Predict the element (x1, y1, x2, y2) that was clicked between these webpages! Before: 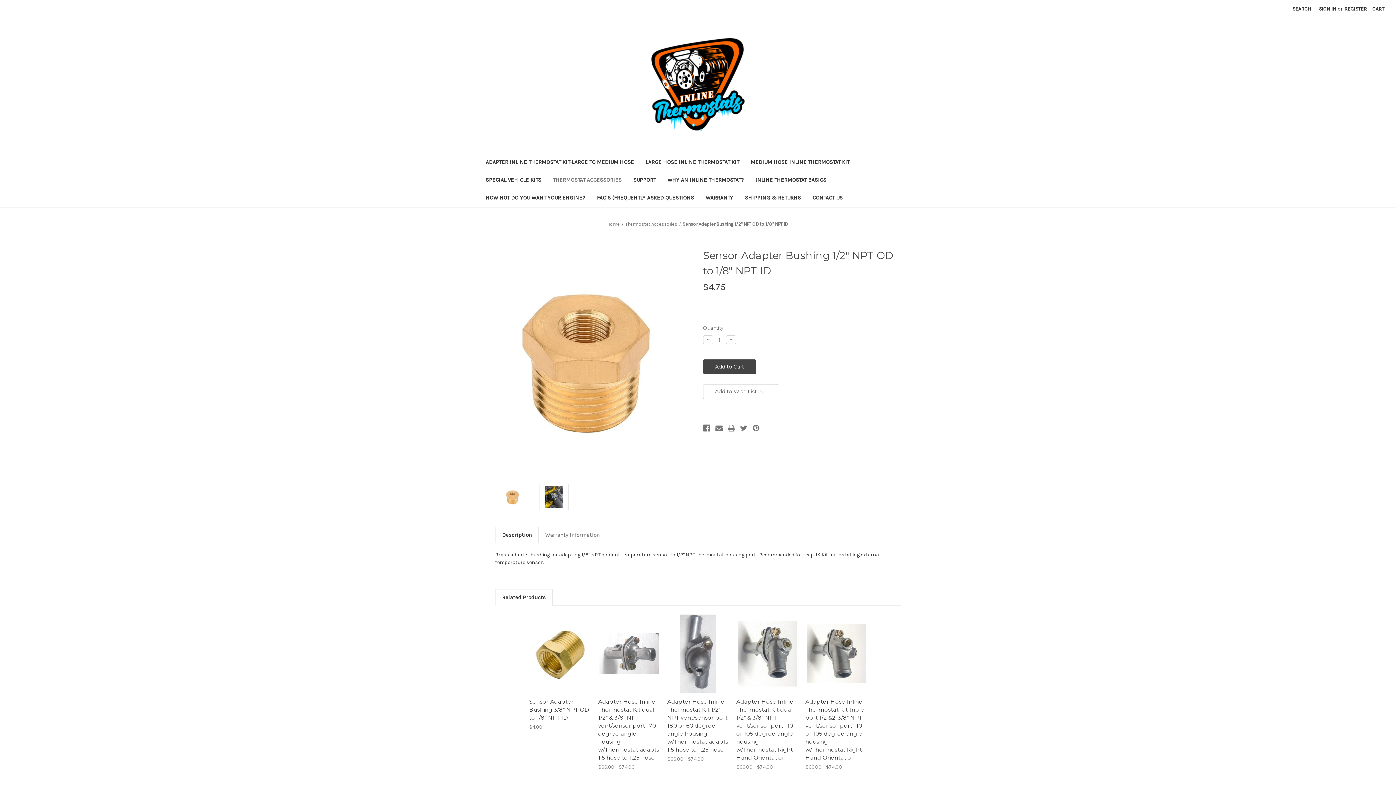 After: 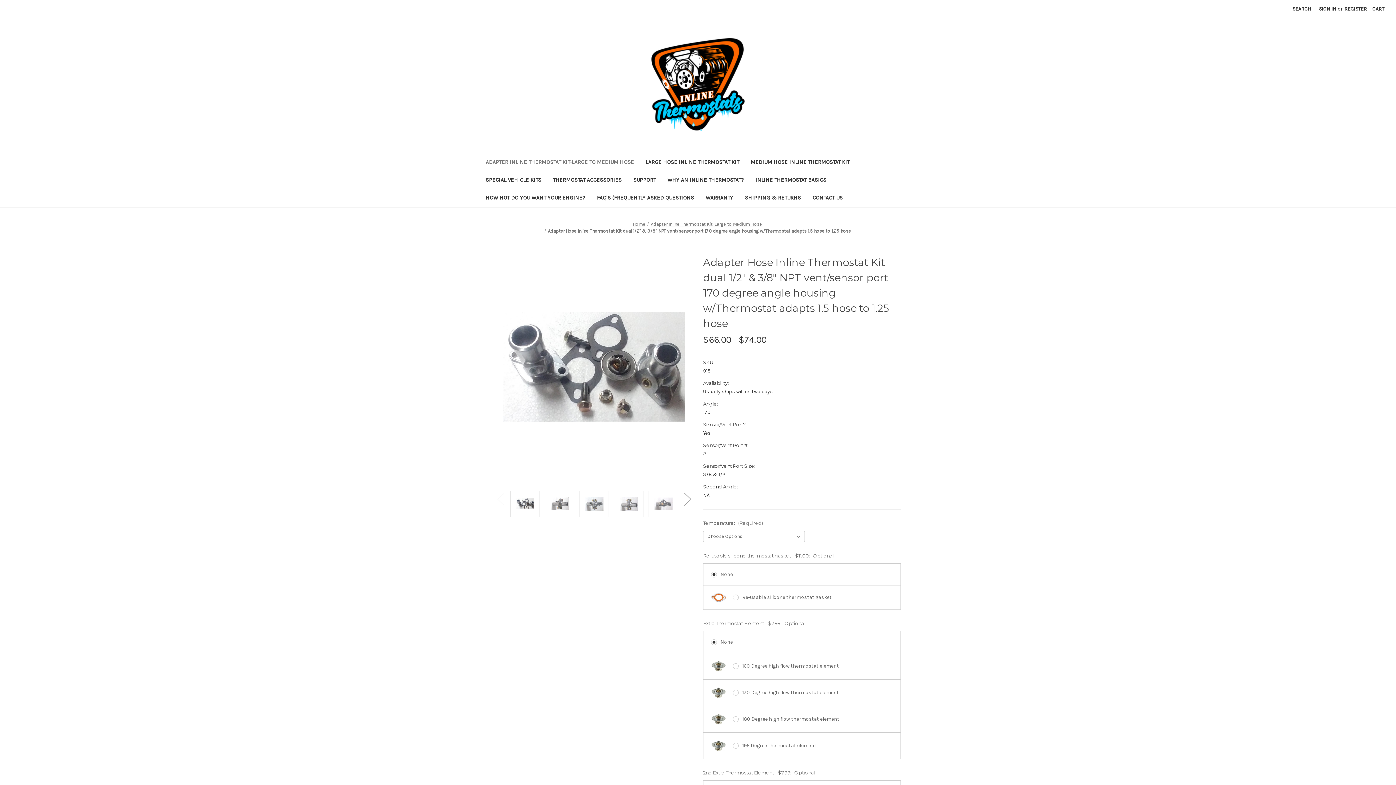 Action: label: Adapter Hose Inline Thermostat Kit dual 1/2" & 3/8" NPT vent/sensor port 170 degree angle housing w/Thermostat adapts 1.5 hose to 1.25 hose,Price range from $66.00 to $74.00
 bbox: (598, 698, 659, 762)